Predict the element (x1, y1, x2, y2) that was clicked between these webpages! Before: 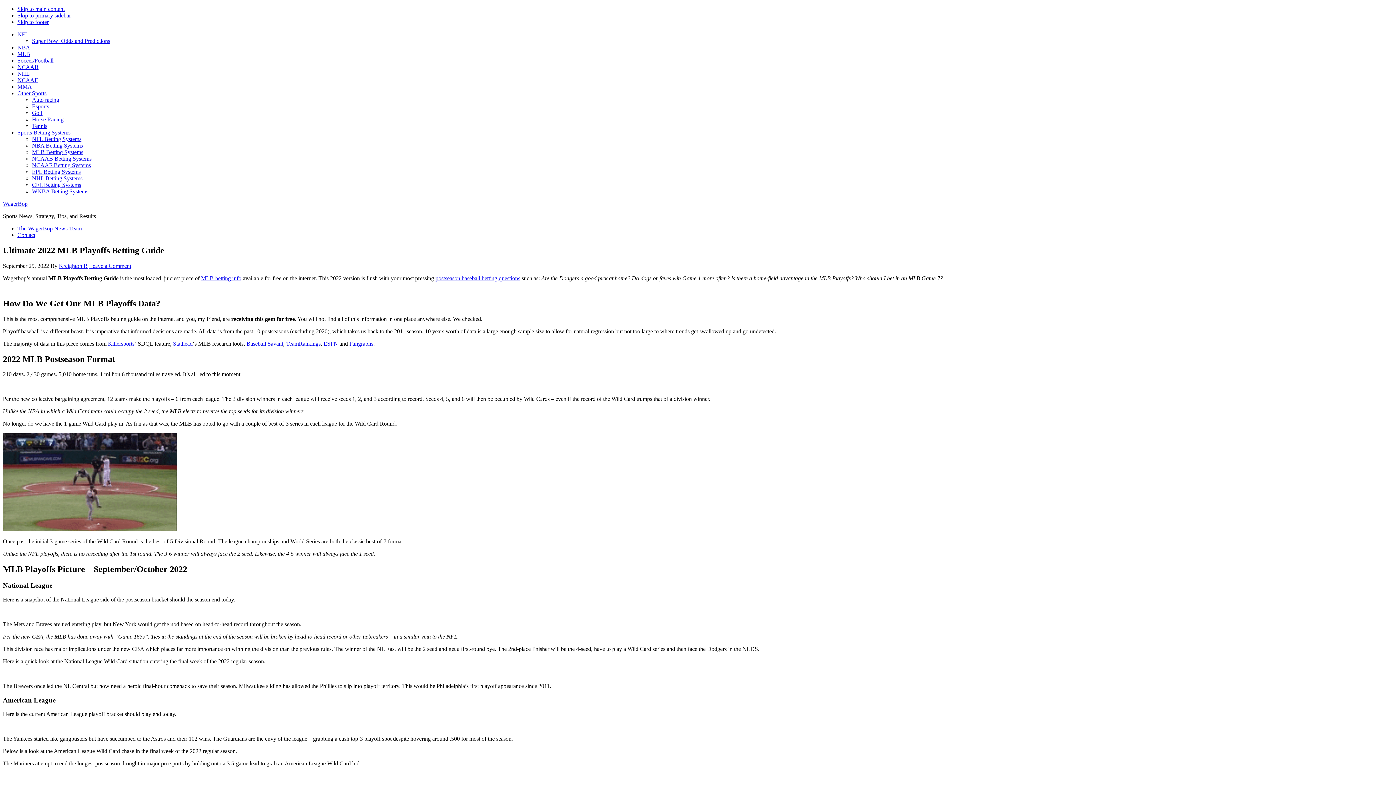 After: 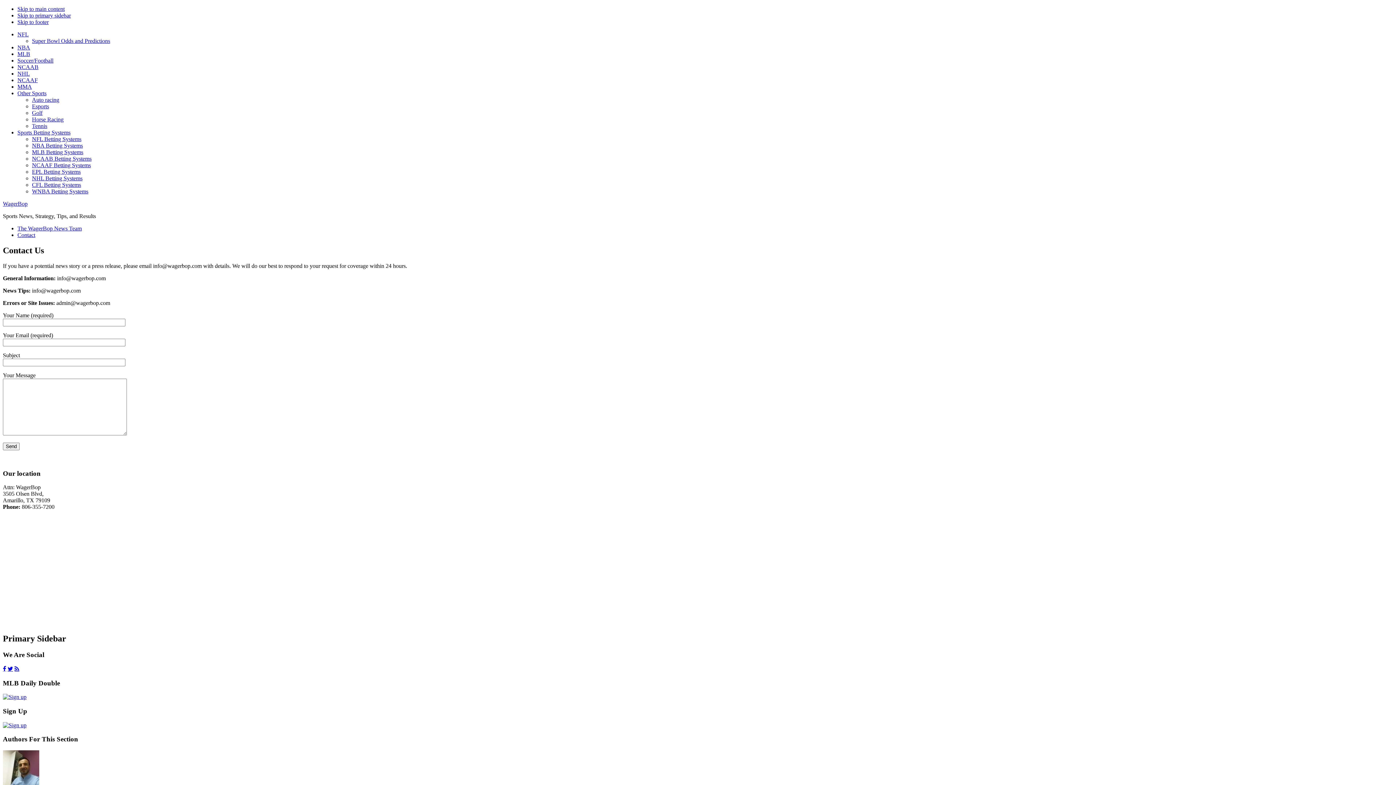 Action: label: Contact bbox: (17, 232, 35, 238)